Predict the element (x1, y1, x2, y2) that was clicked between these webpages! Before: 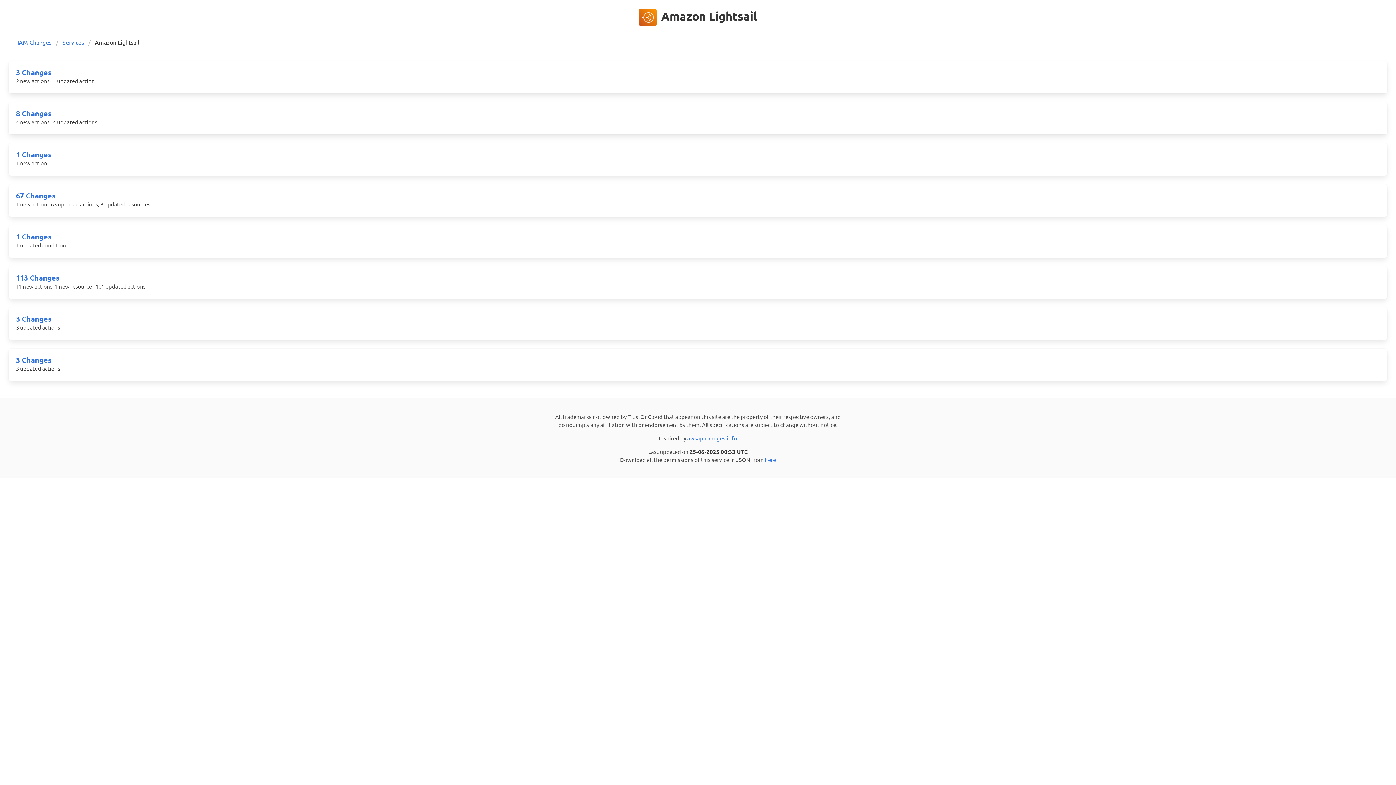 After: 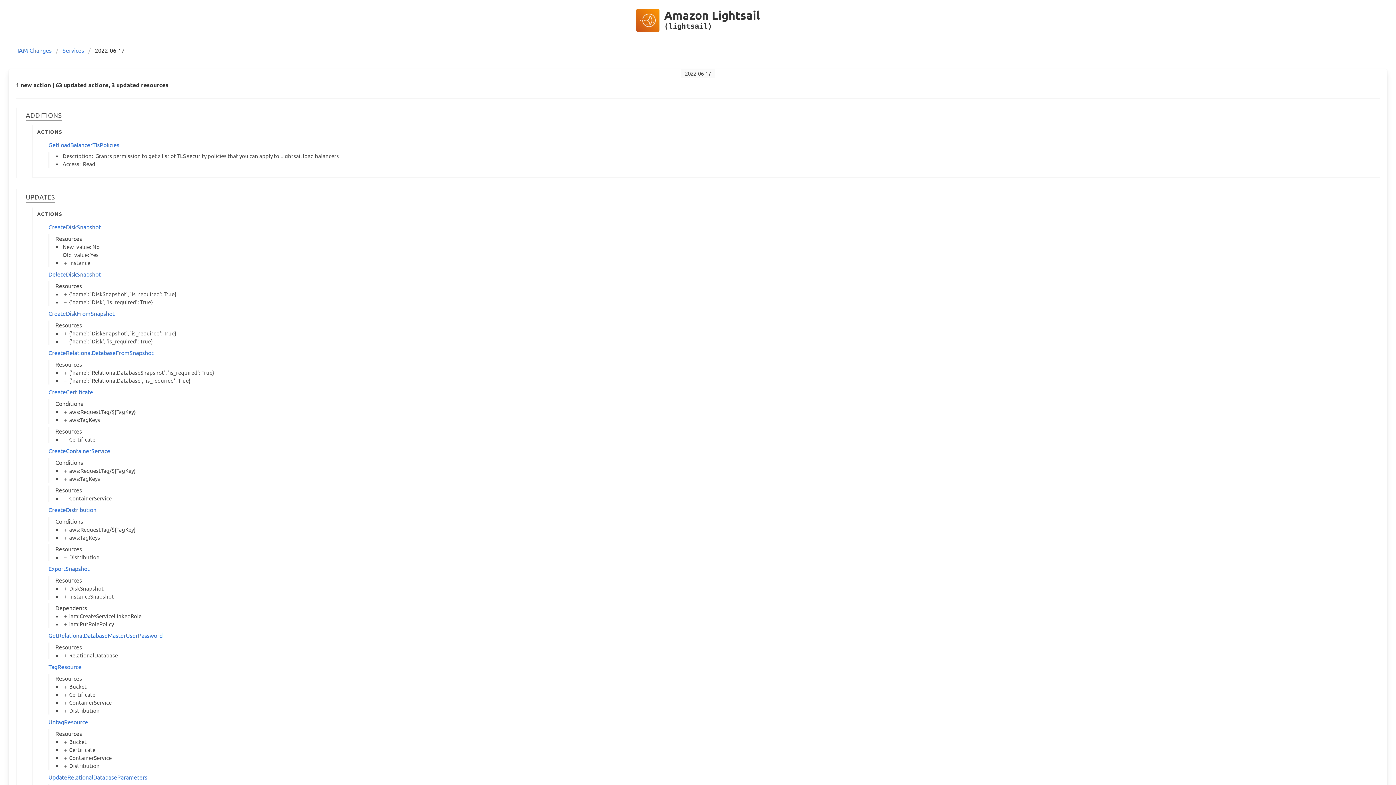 Action: bbox: (16, 190, 55, 200) label: 67 Changes
